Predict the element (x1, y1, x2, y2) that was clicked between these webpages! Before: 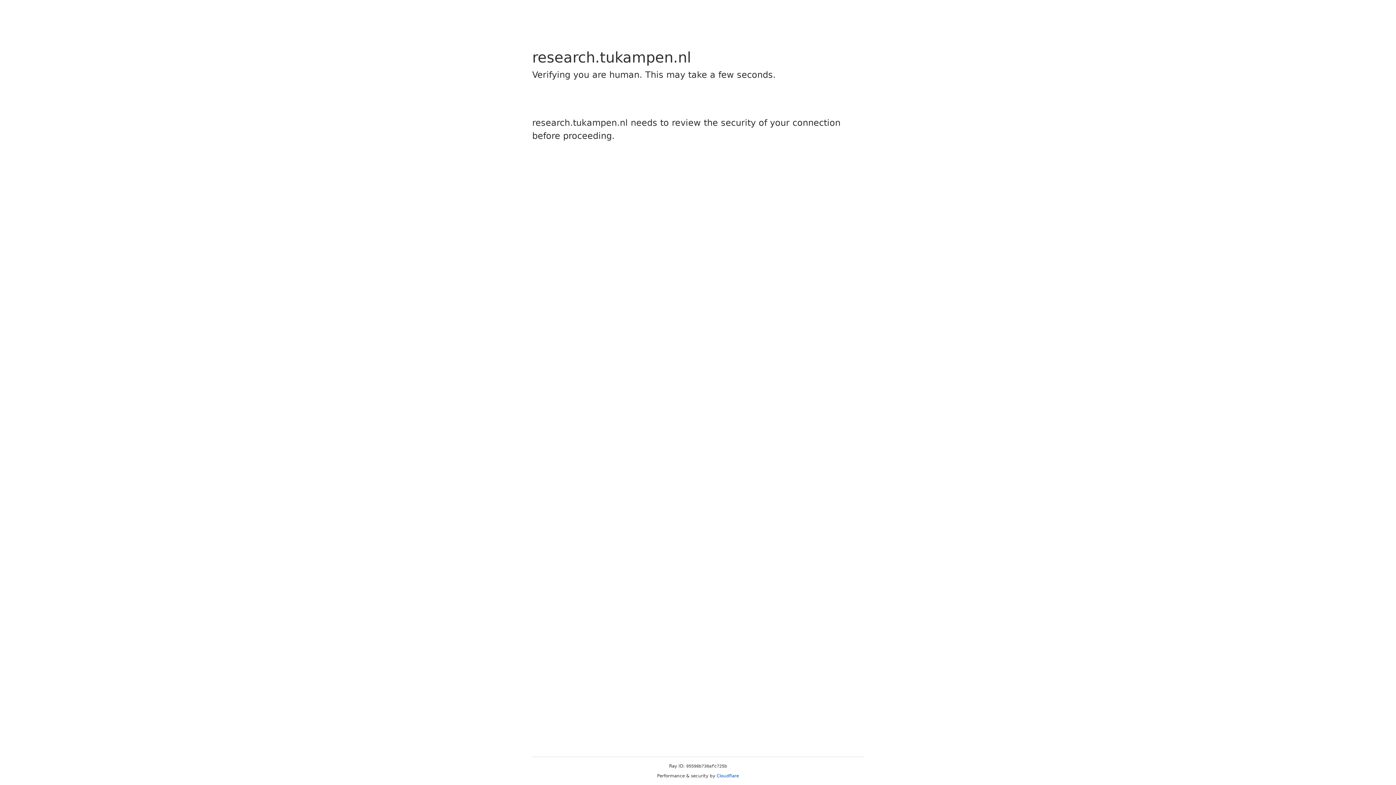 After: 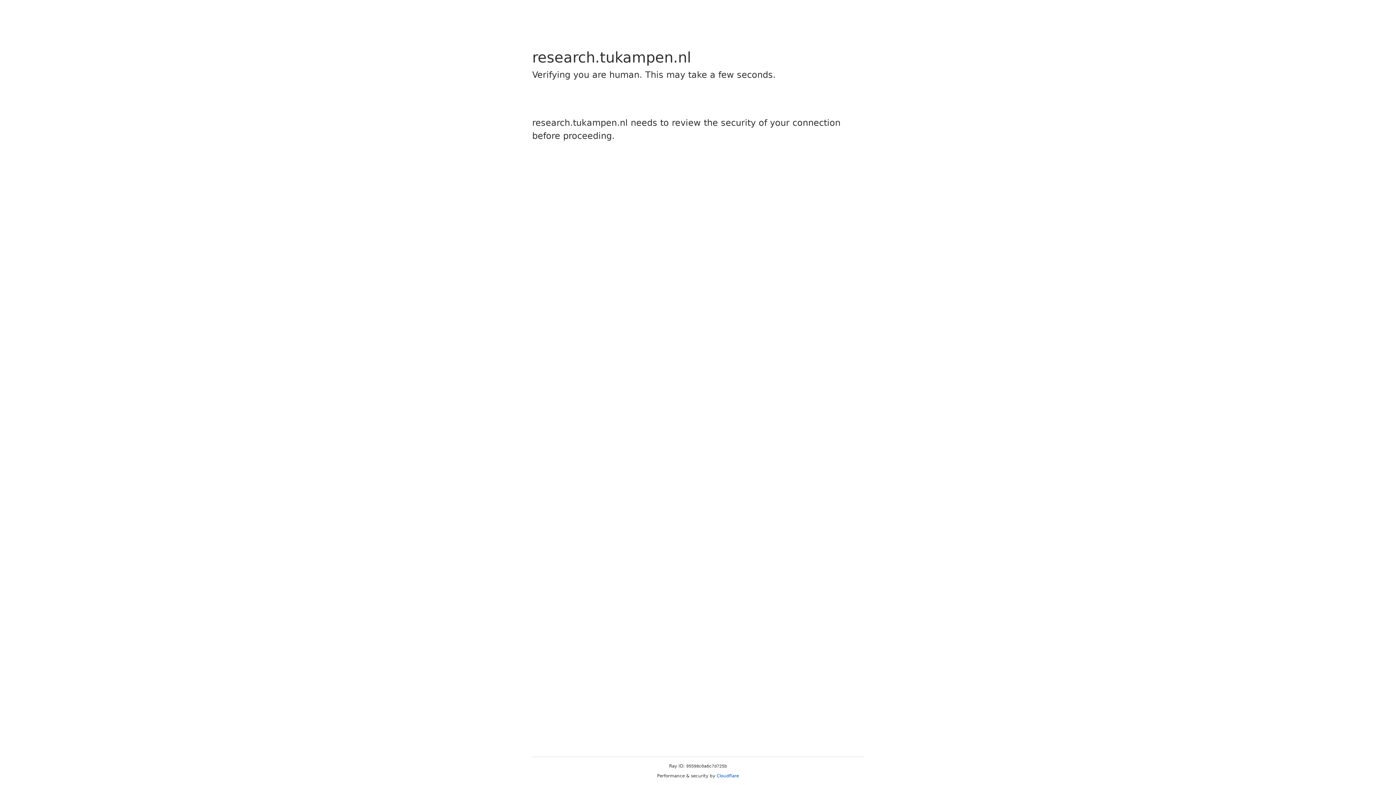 Action: bbox: (716, 773, 739, 778) label: Cloudflare